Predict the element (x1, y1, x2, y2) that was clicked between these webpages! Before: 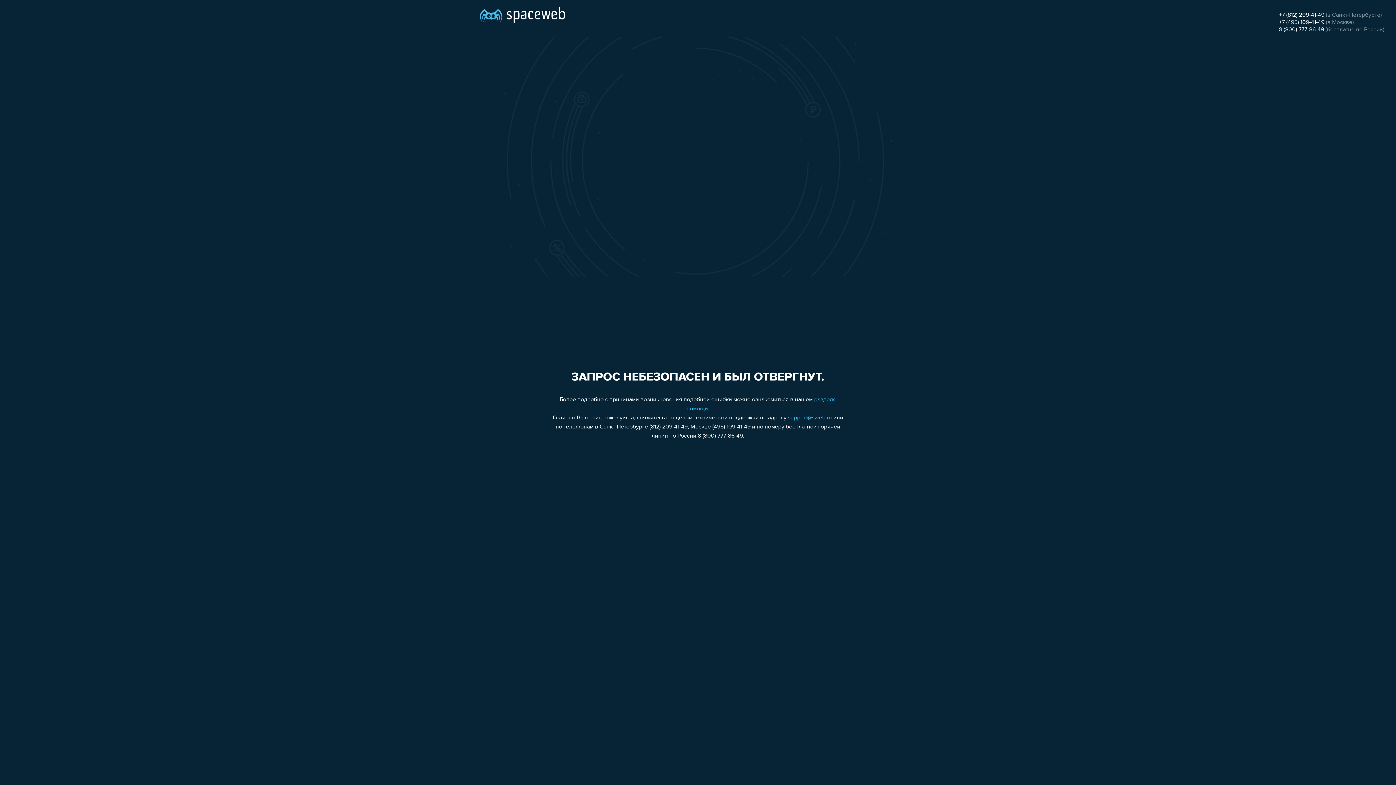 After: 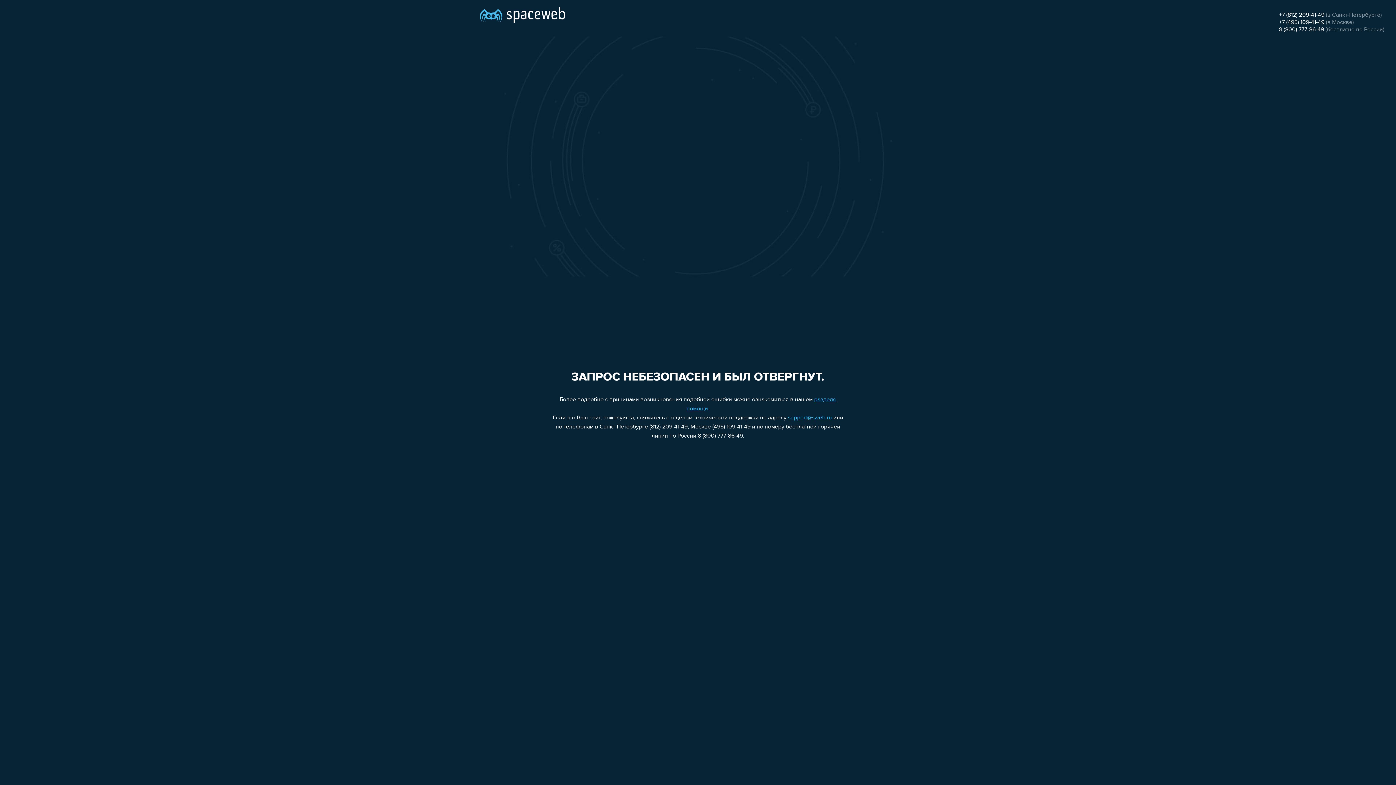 Action: label: support@sweb.ru bbox: (788, 415, 832, 421)